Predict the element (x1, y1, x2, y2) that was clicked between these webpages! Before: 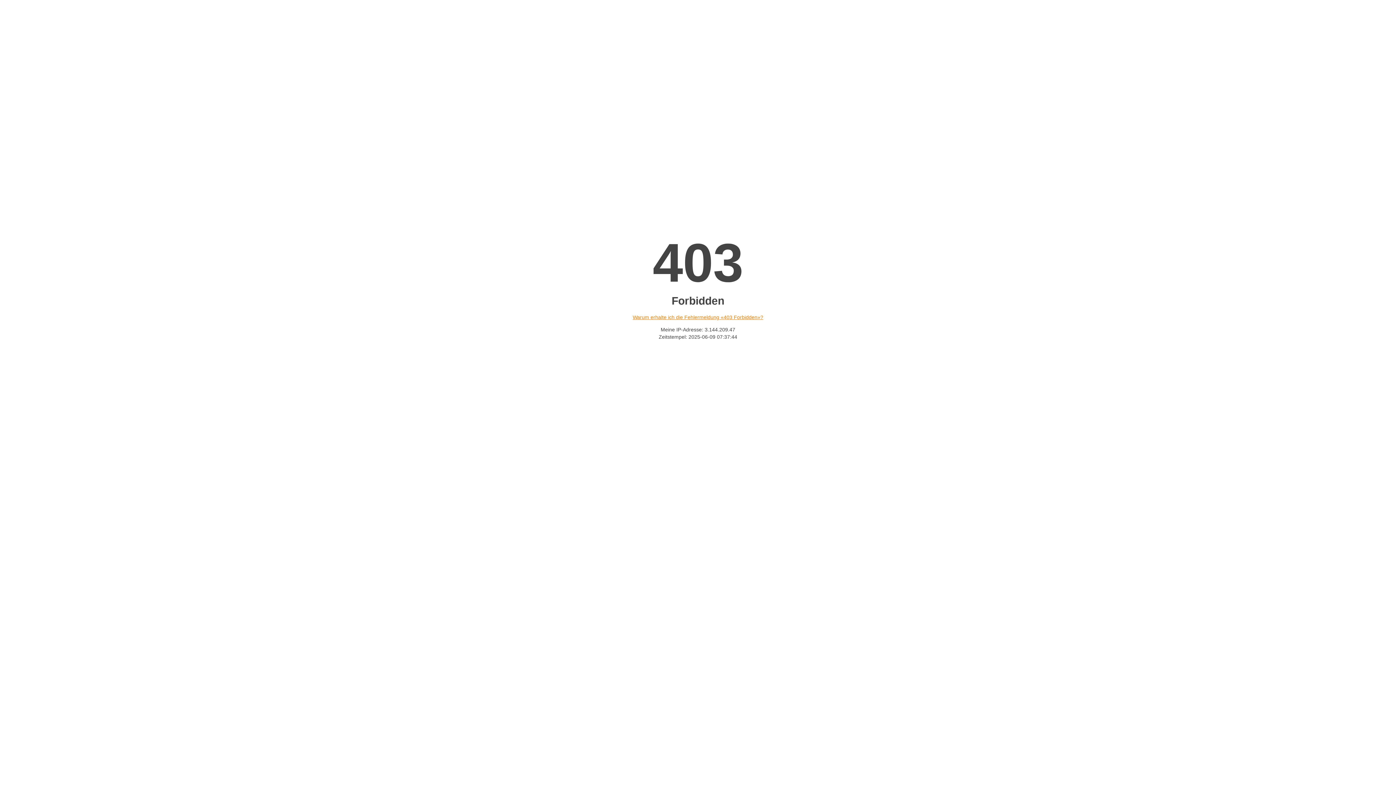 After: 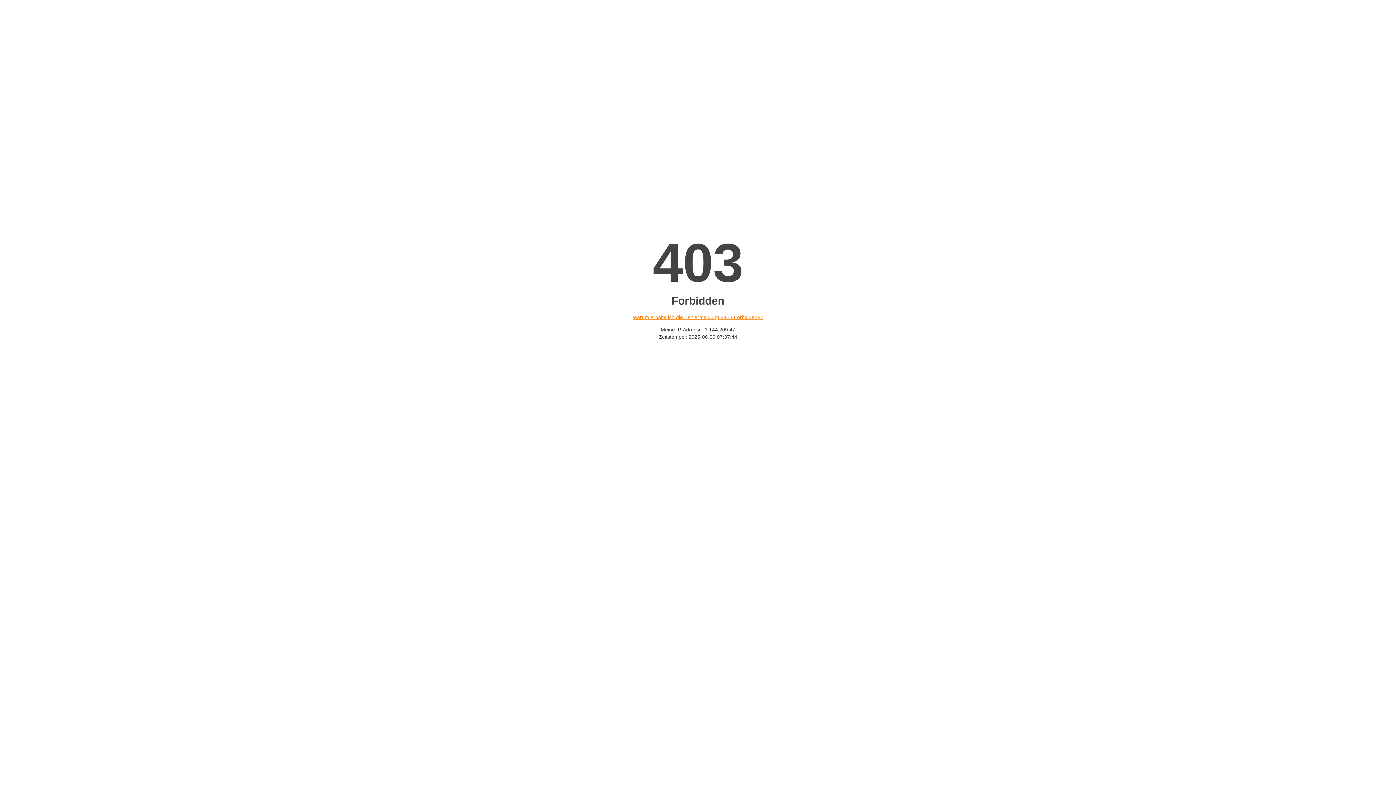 Action: label: Warum erhalte ich die Fehlermeldung «403 Forbidden»? bbox: (632, 314, 763, 320)